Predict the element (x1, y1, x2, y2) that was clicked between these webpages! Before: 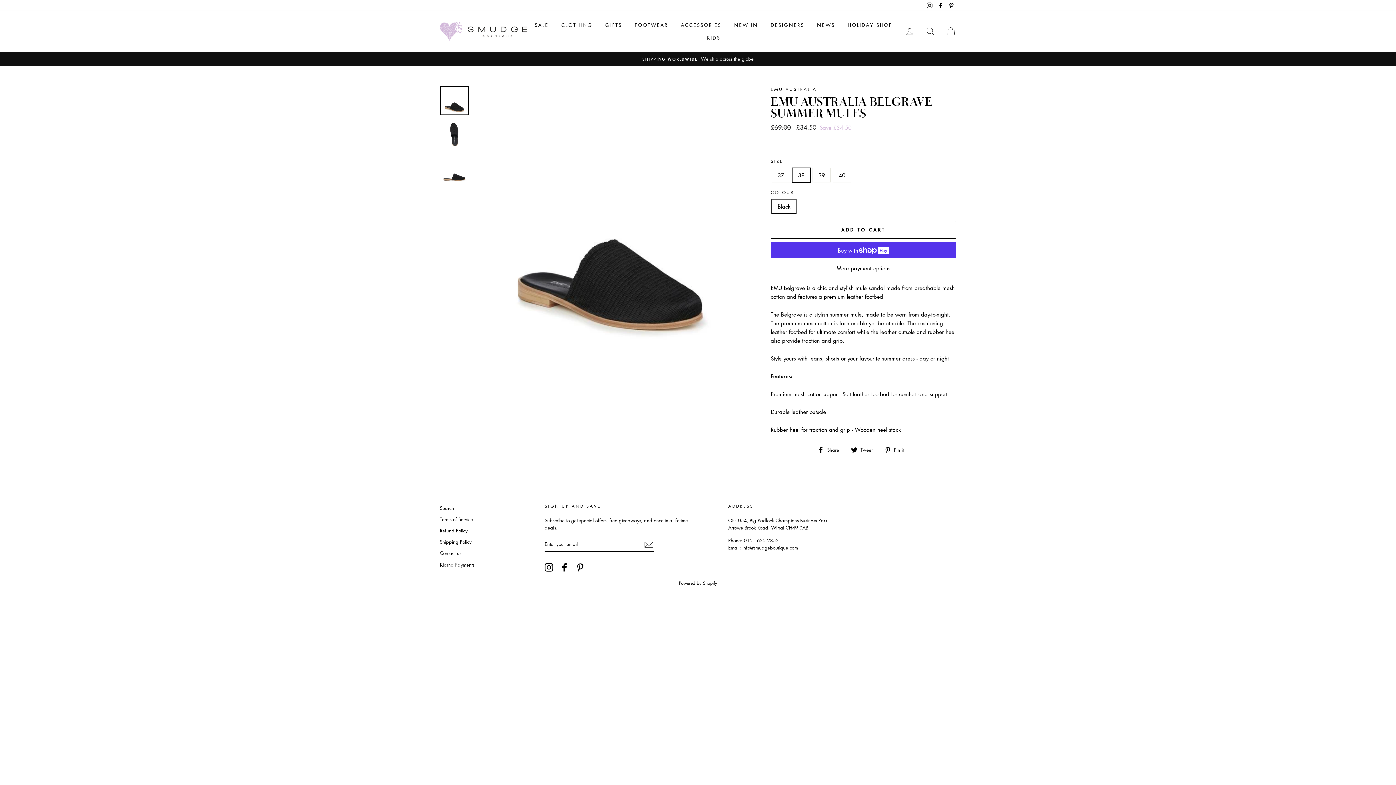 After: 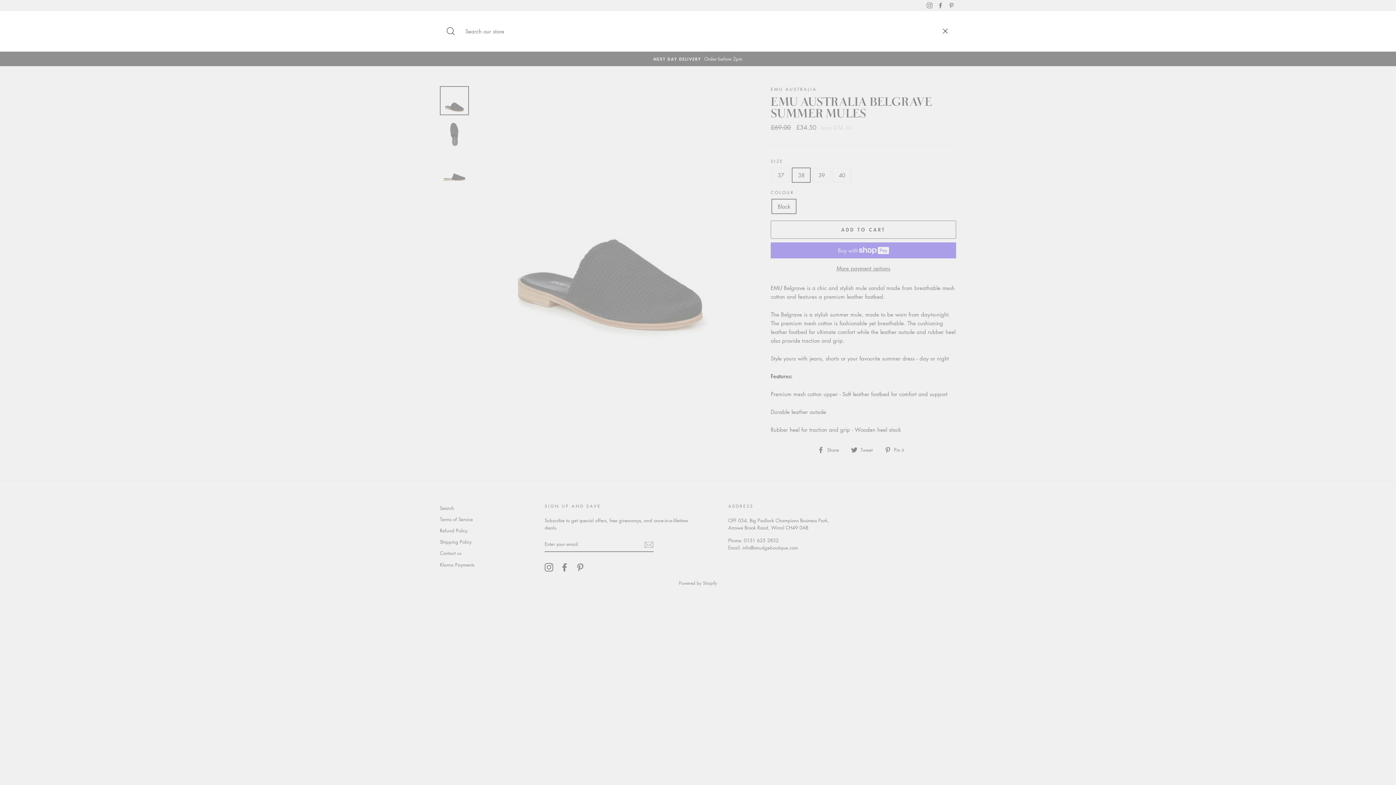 Action: label: SEARCH bbox: (921, 23, 940, 39)